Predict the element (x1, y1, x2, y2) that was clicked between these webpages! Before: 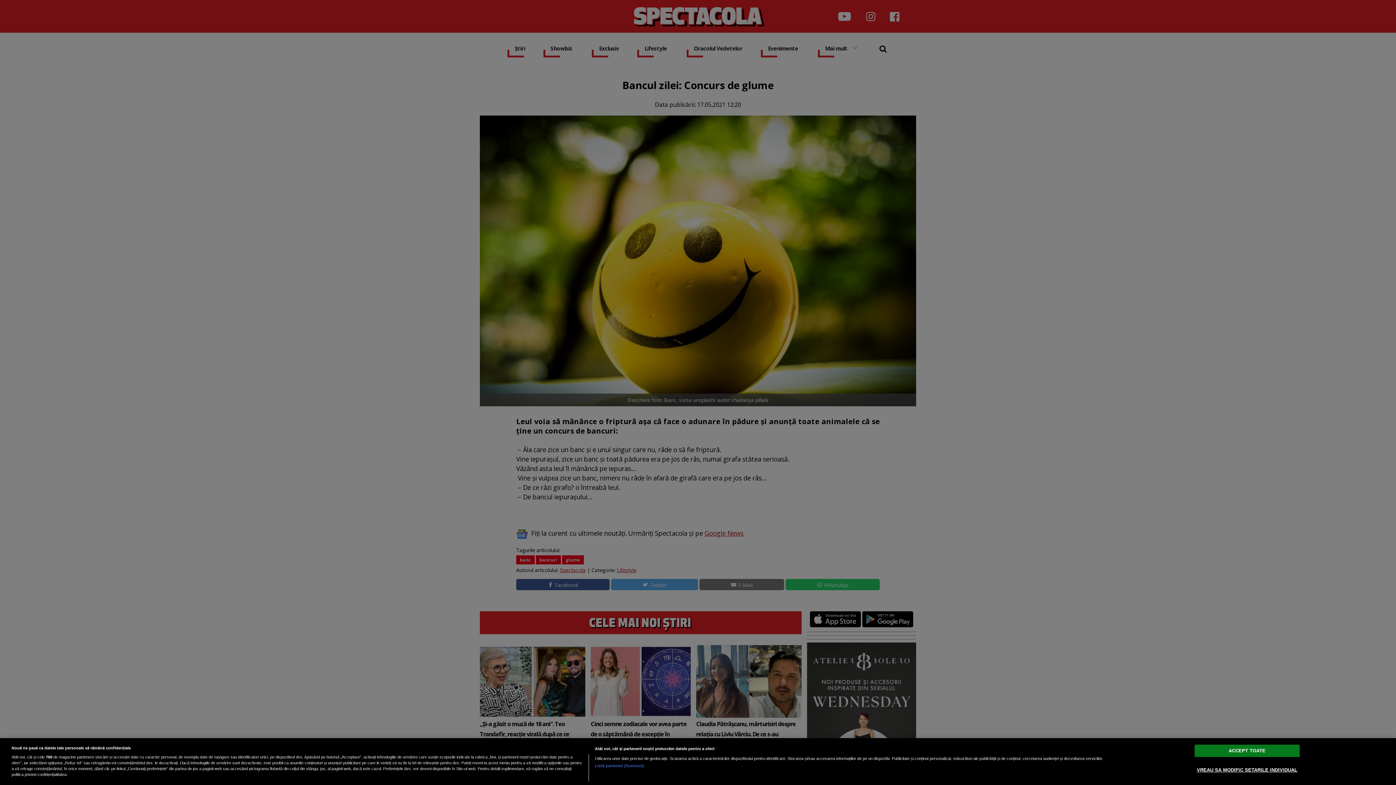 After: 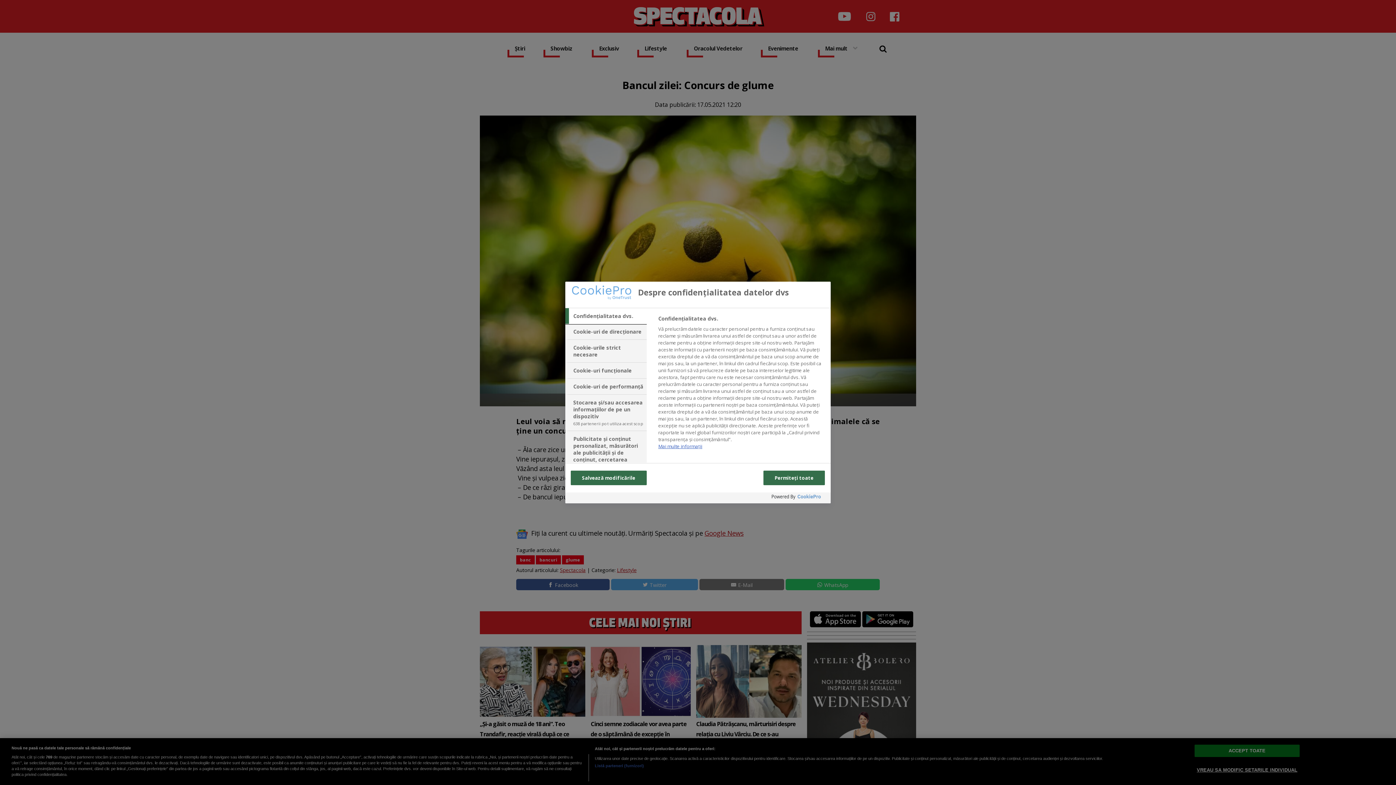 Action: label: VREAU SA MODIFIC SETARILE INDIVIDUAL bbox: (1194, 763, 1300, 777)